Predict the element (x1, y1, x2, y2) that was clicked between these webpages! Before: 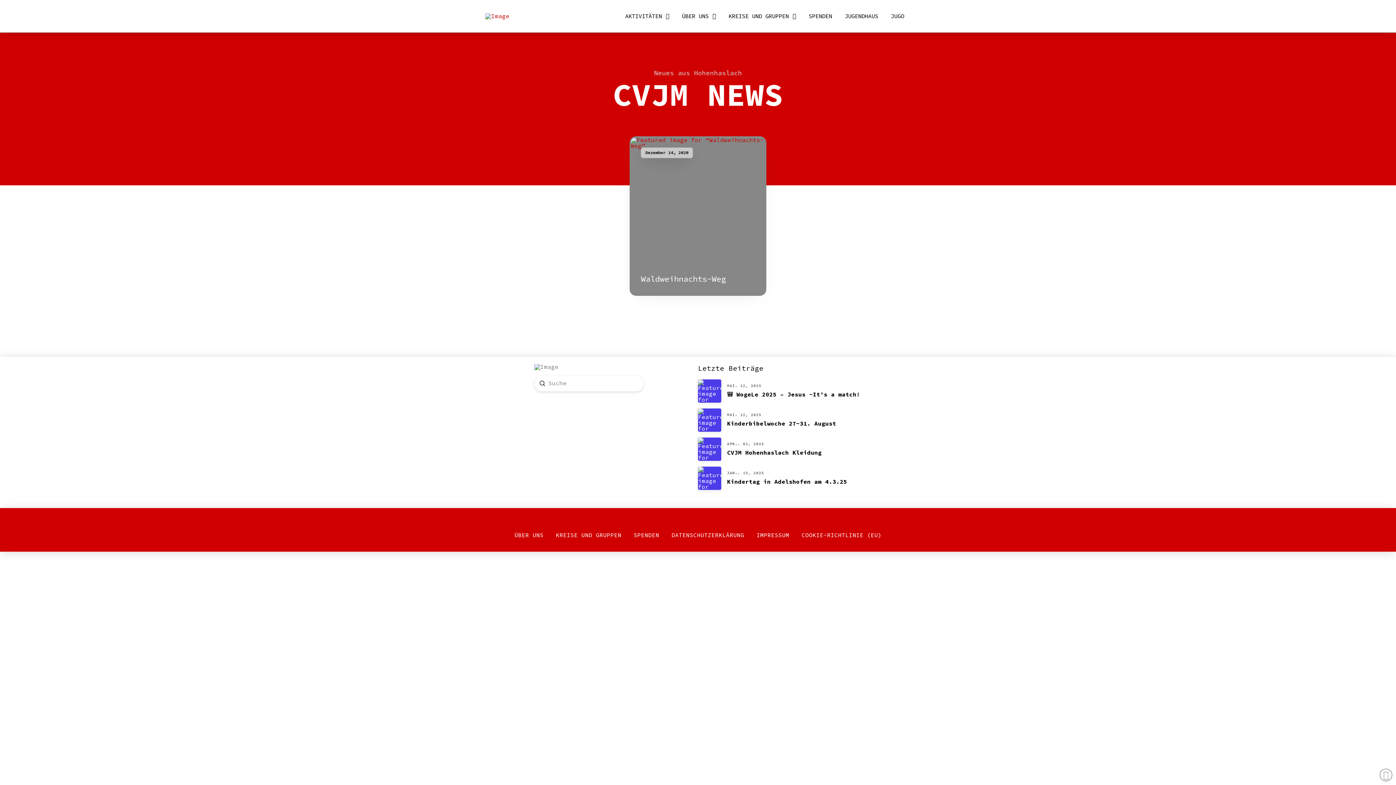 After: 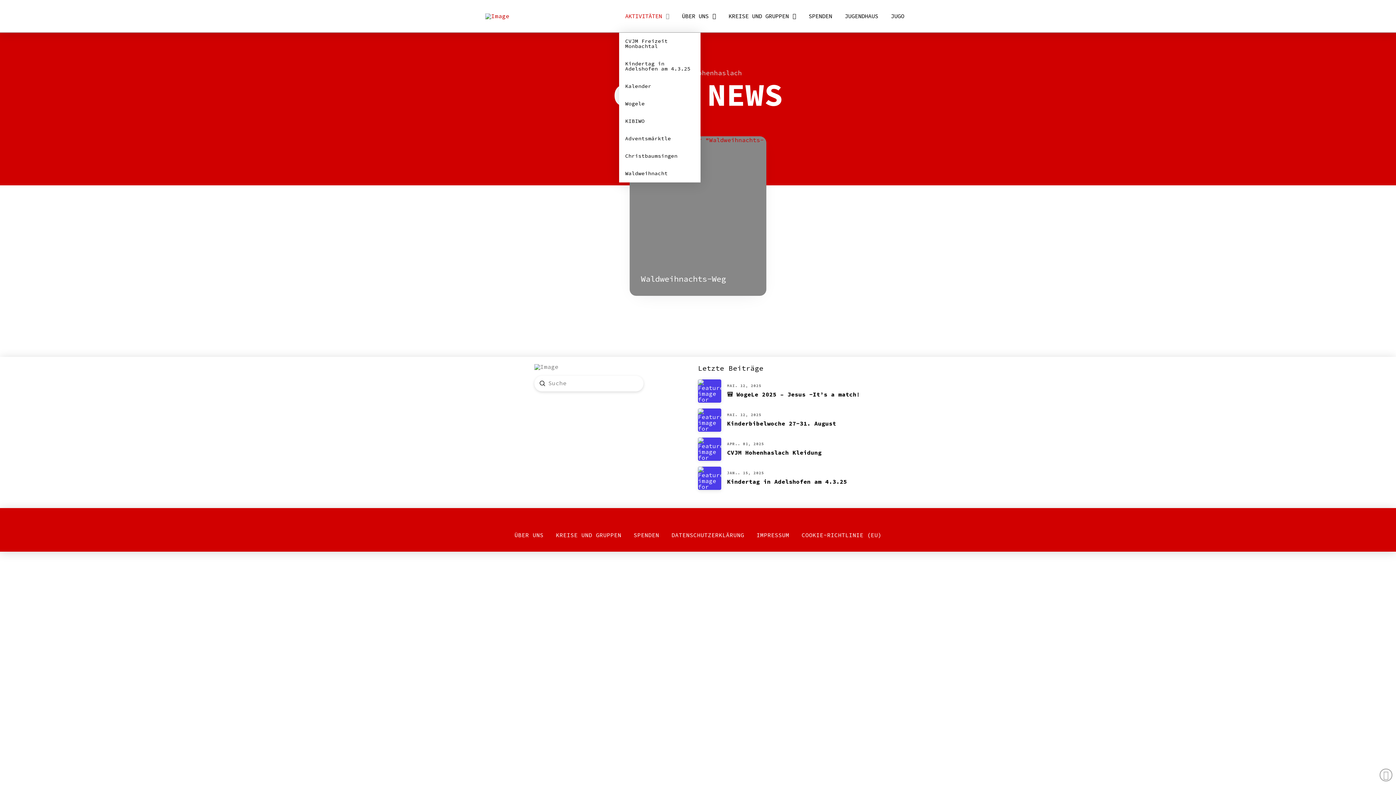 Action: label: AKTIVITÄTEN bbox: (619, 0, 675, 32)